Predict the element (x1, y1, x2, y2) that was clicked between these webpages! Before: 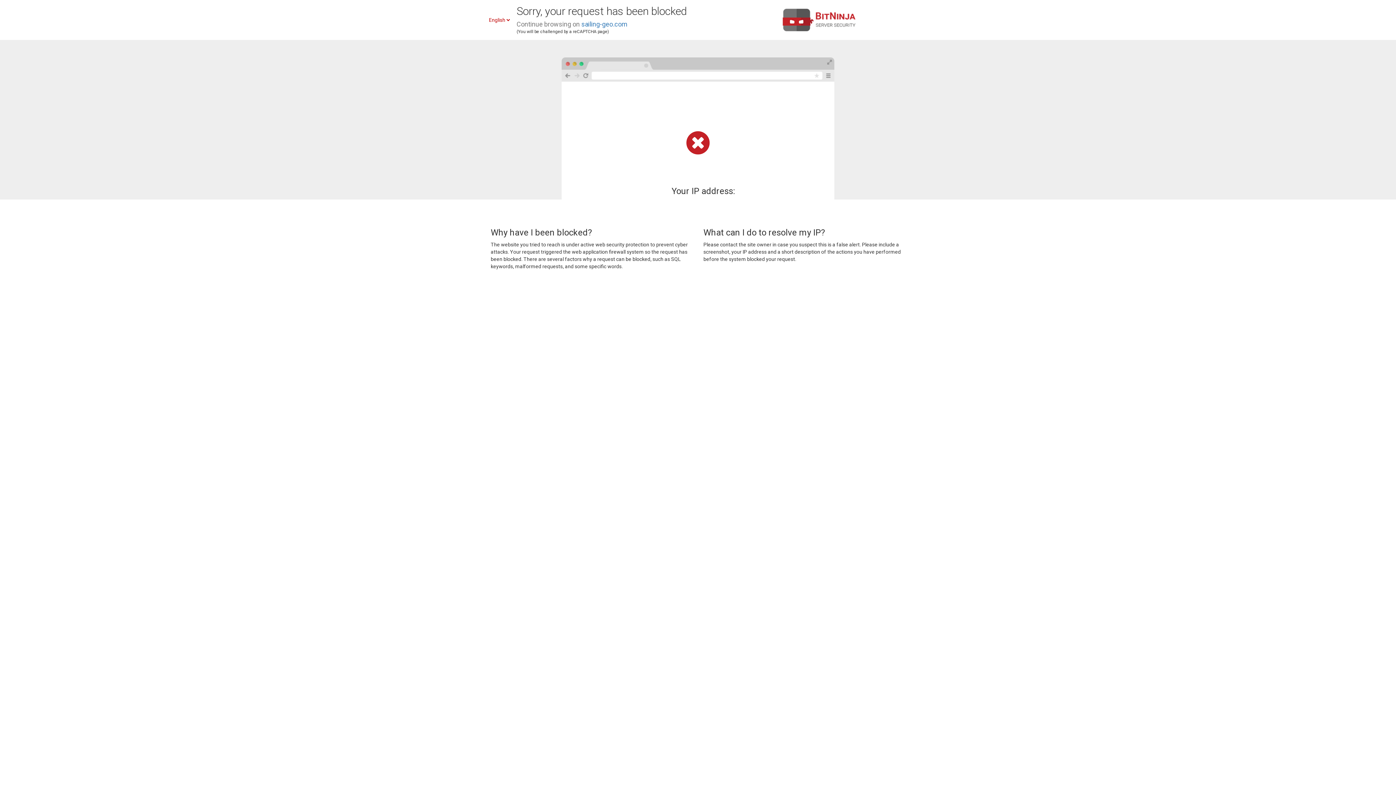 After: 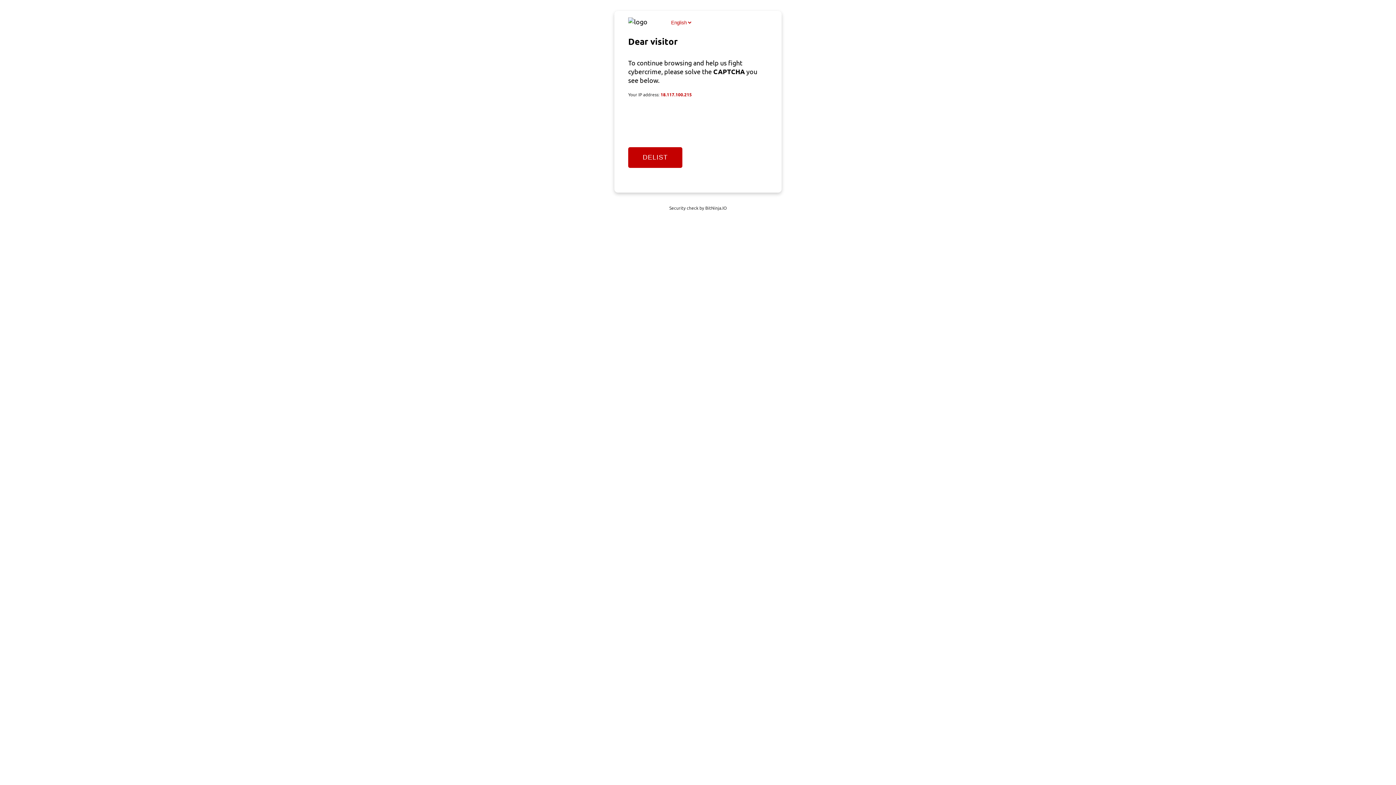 Action: label: sailing-geo.com bbox: (581, 20, 627, 28)